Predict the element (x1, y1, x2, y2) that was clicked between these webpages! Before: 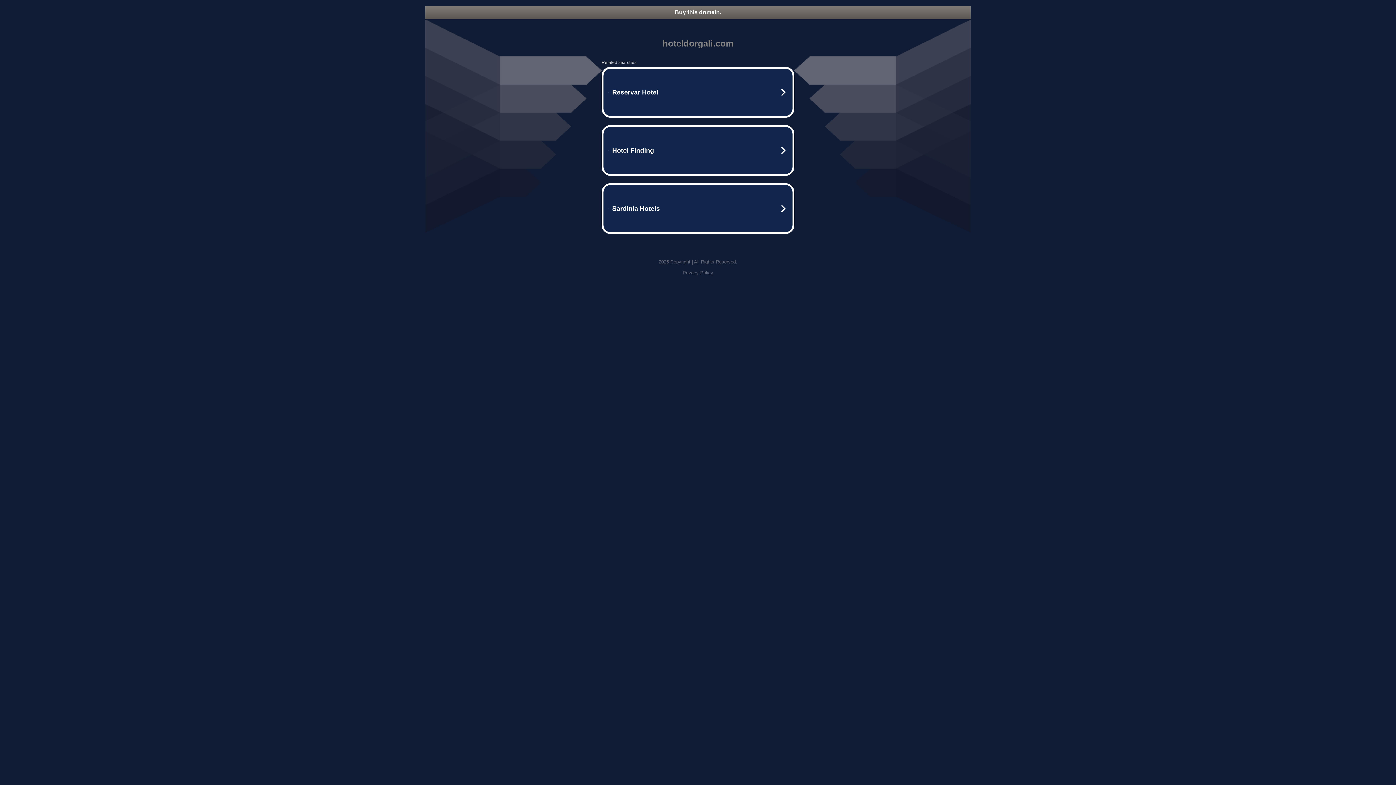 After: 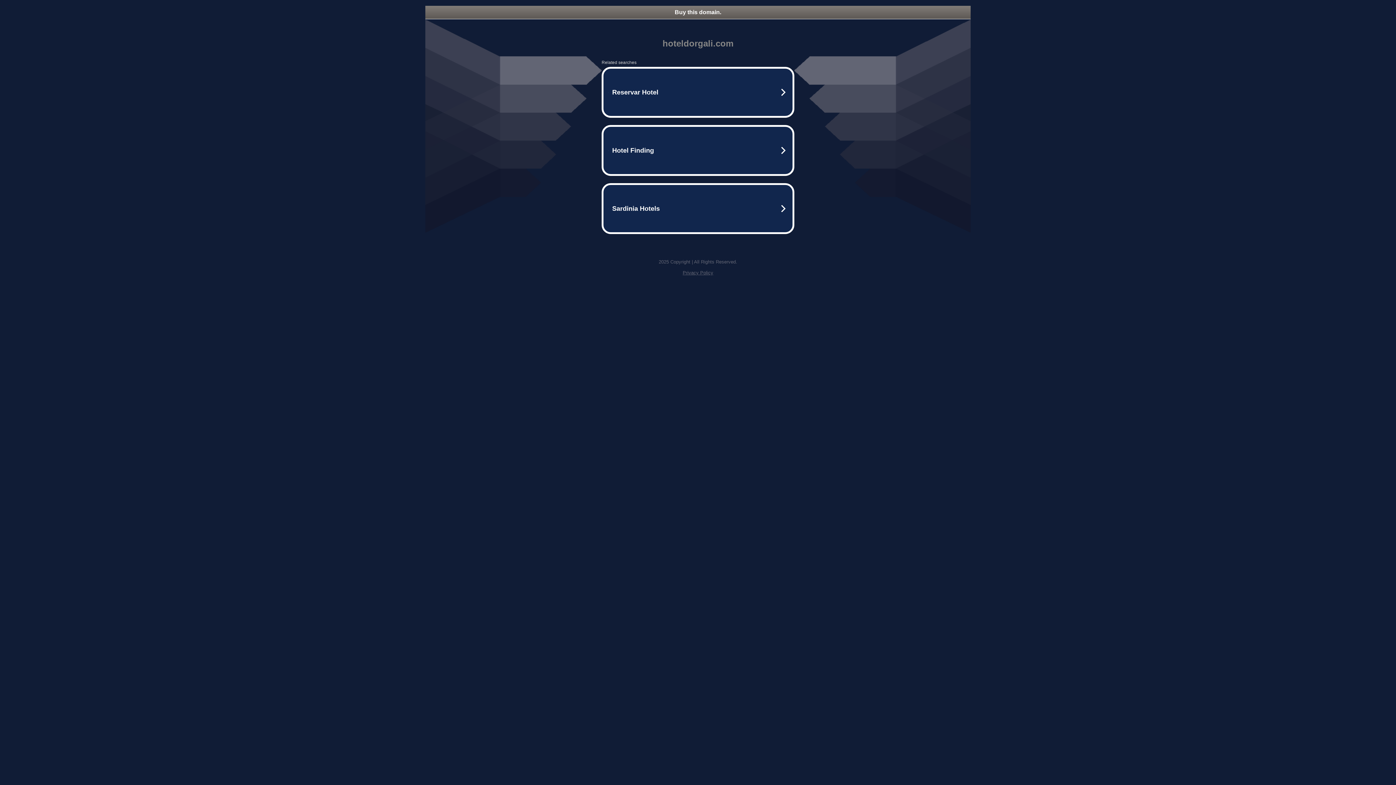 Action: label: Privacy Policy bbox: (682, 270, 713, 275)